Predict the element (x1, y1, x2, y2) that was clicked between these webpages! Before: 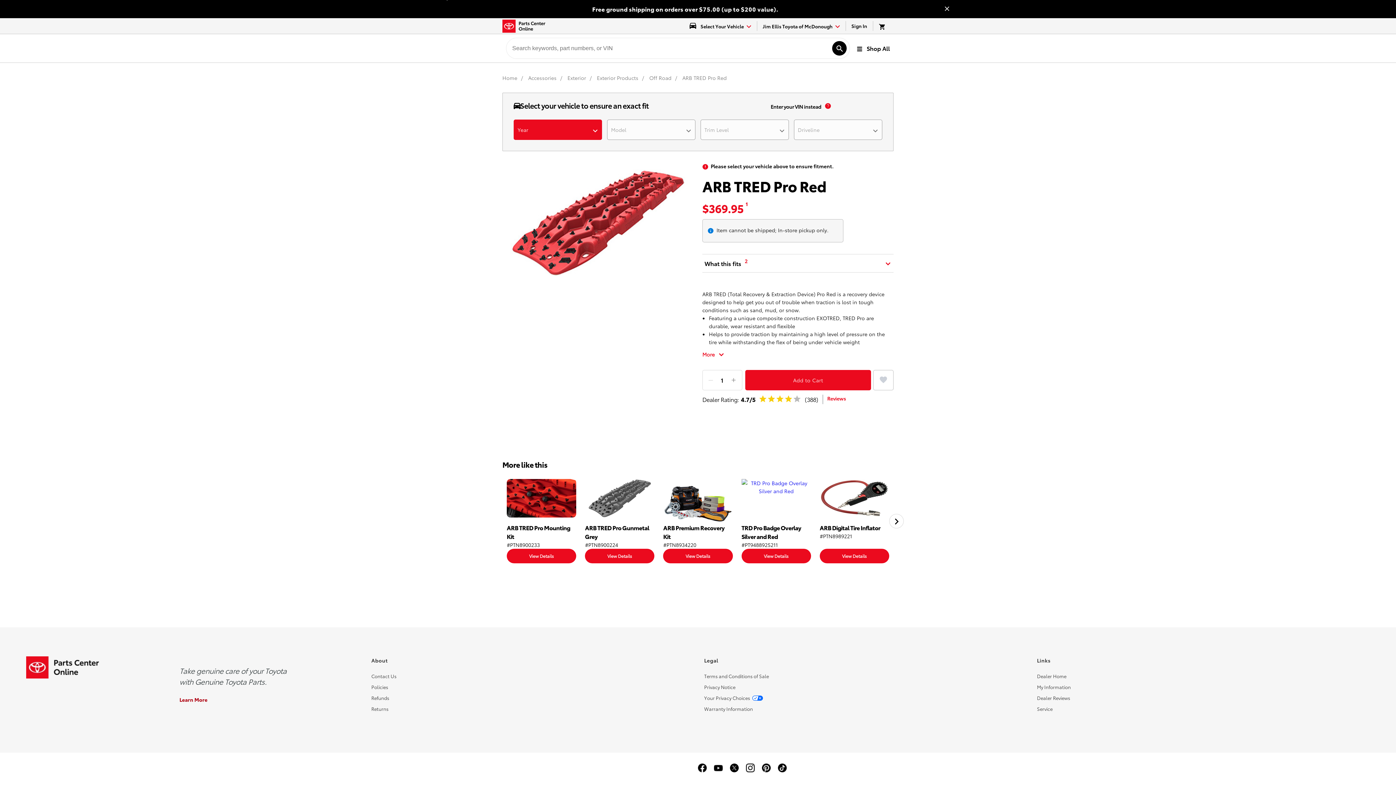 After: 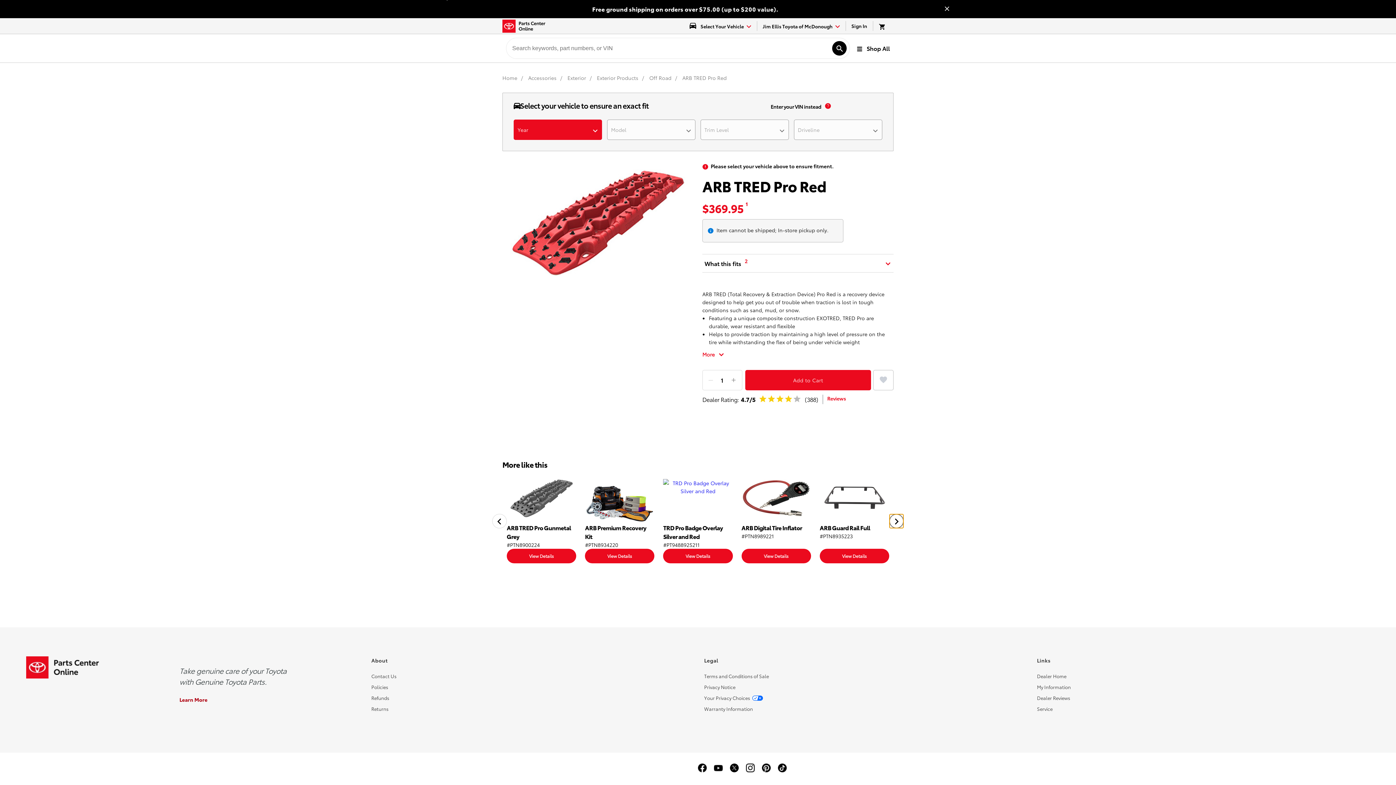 Action: bbox: (889, 514, 904, 528) label: Next slide